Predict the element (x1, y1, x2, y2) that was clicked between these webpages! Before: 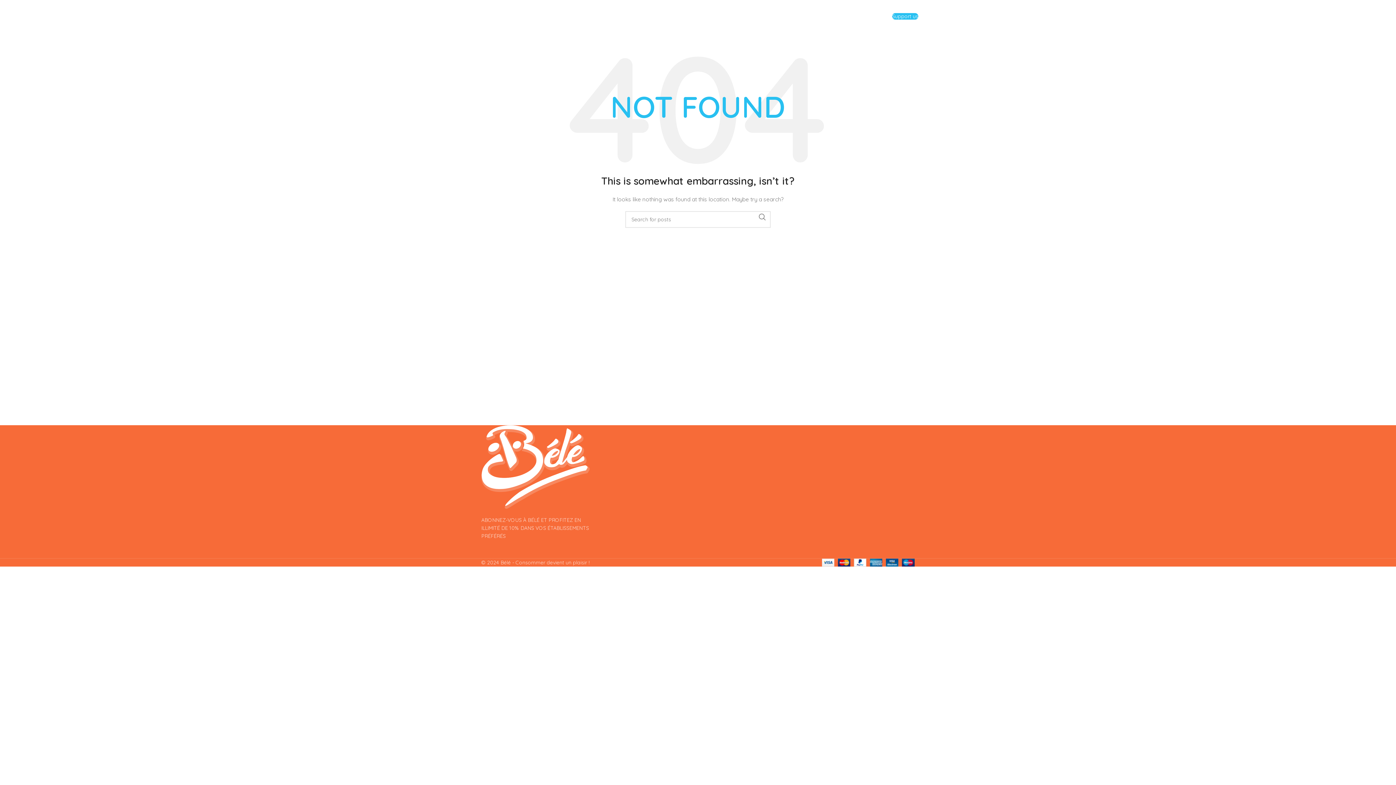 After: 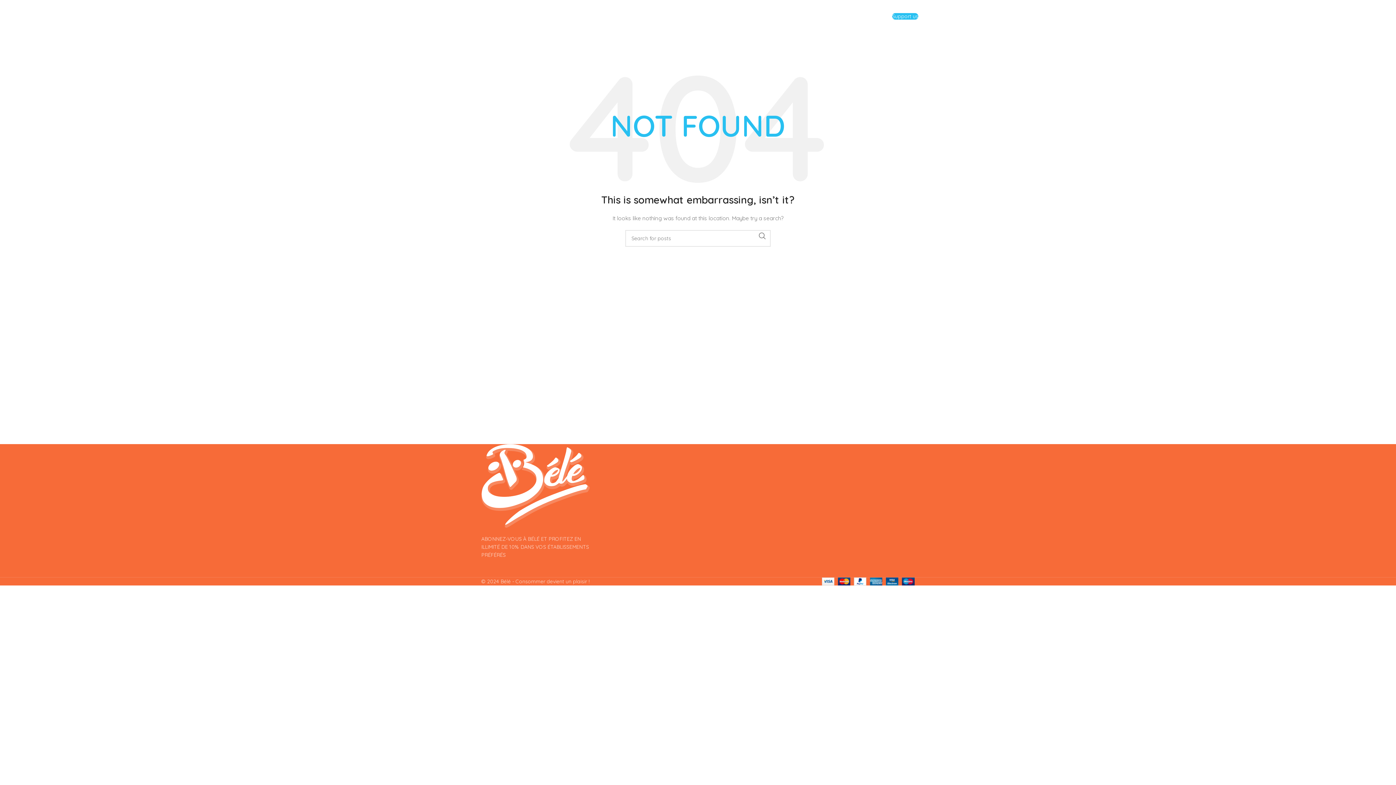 Action: bbox: (883, 14, 888, 18) label: Linkedin social link